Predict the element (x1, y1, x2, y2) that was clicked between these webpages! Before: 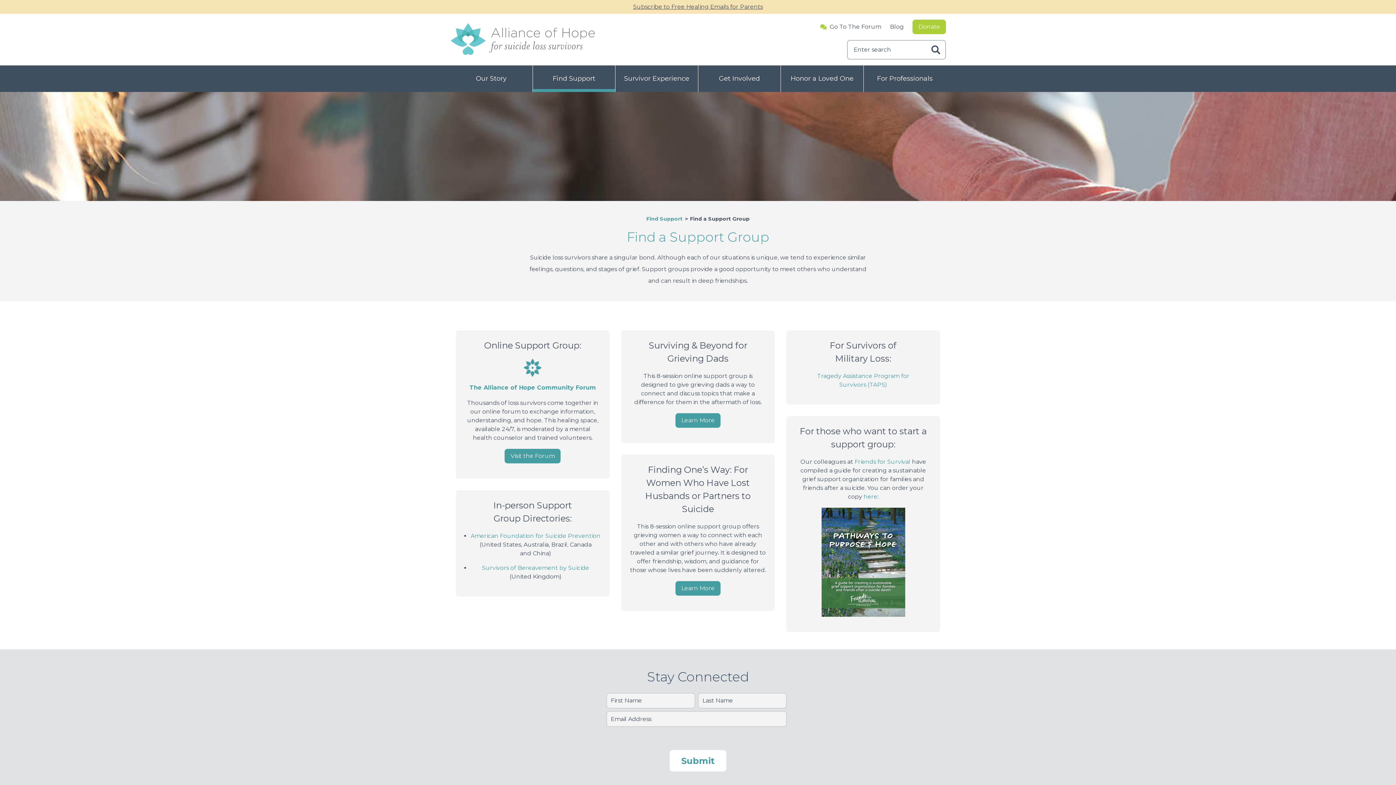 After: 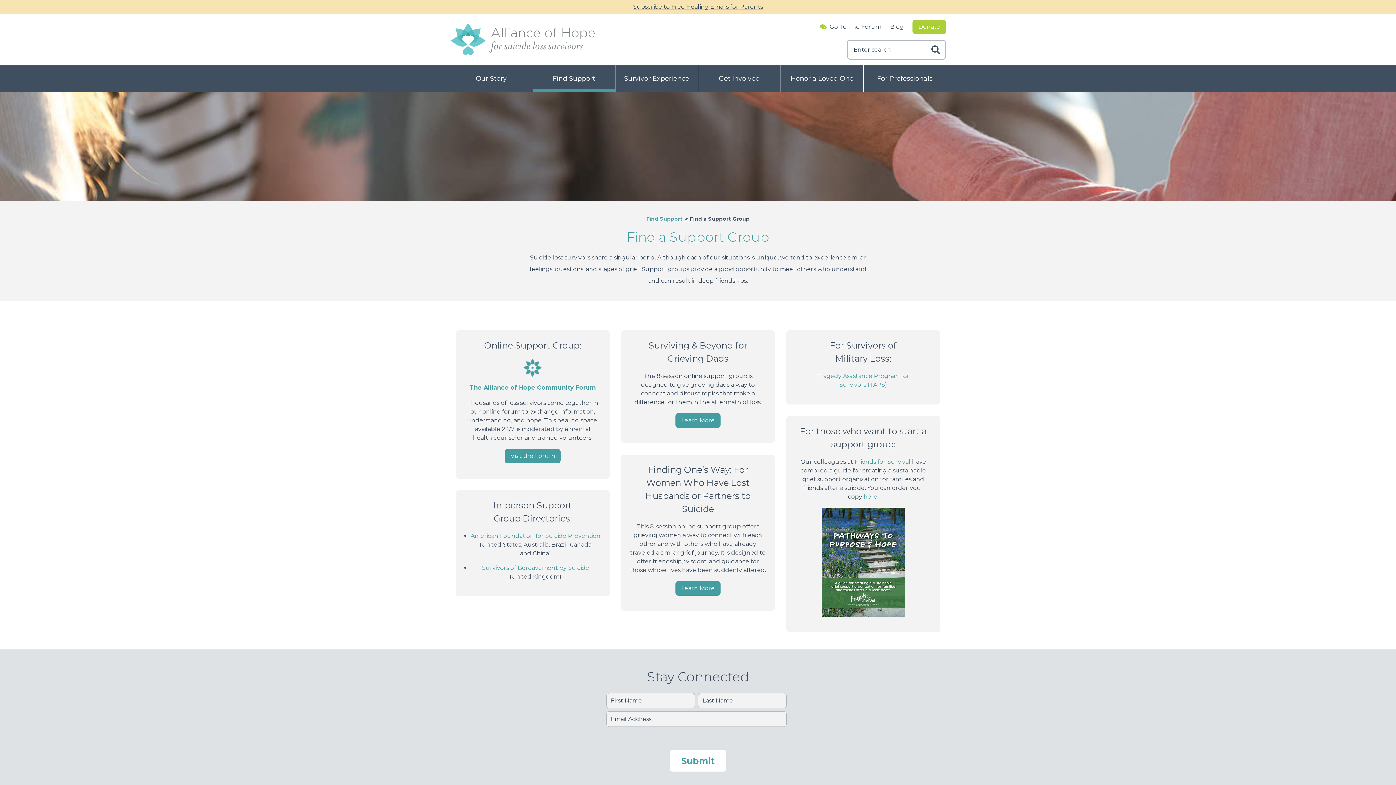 Action: label: Go To The 
Forum bbox: (820, 24, 881, 29)